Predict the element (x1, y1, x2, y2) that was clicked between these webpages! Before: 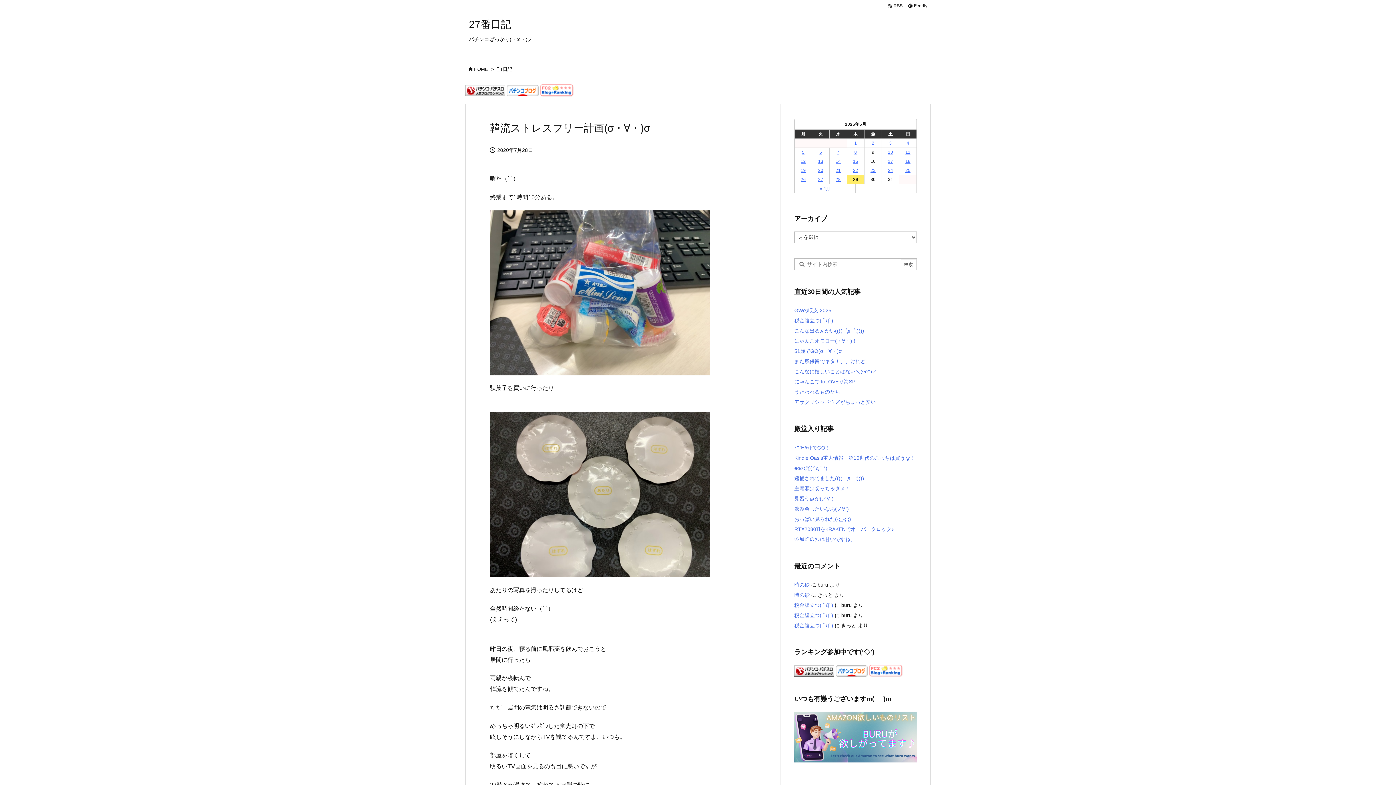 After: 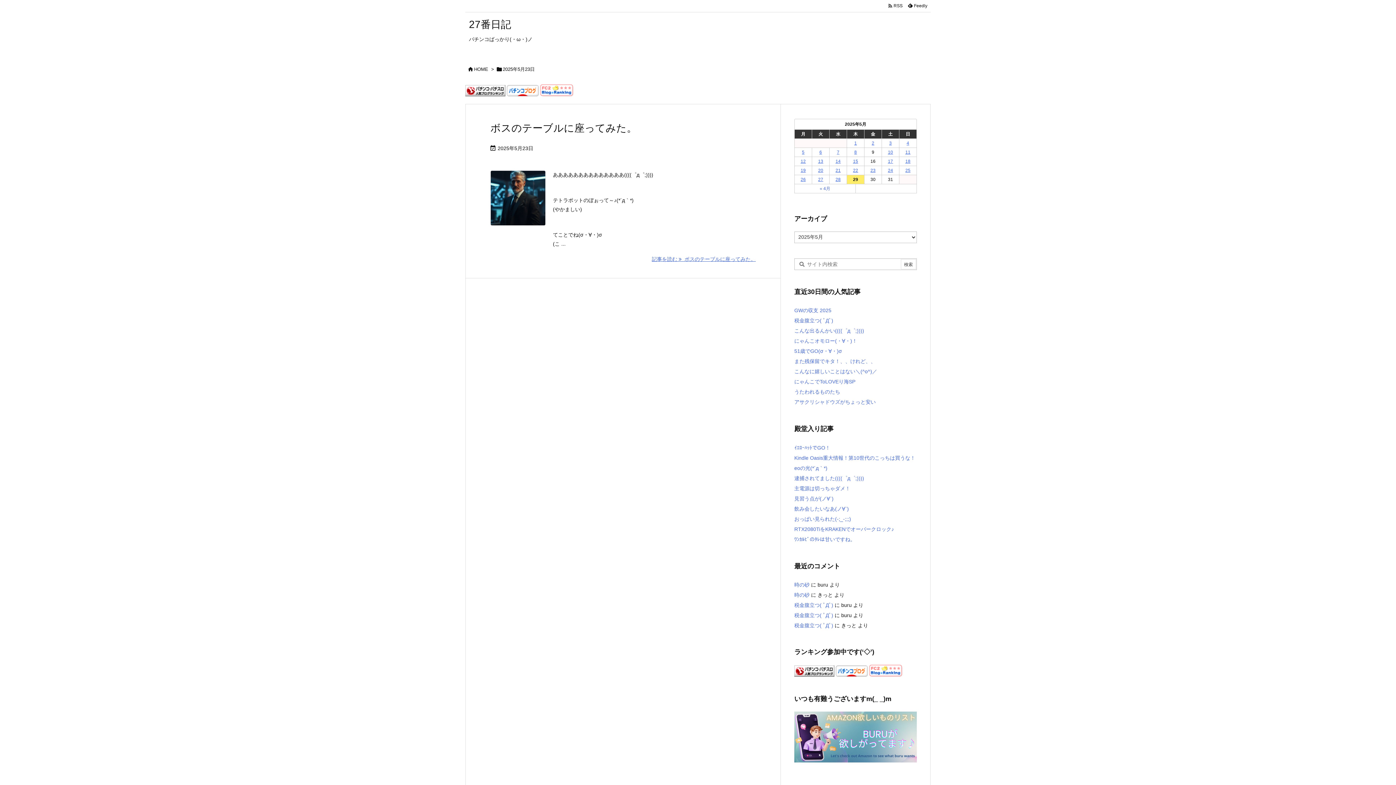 Action: bbox: (870, 168, 875, 173) label: 2025年5月23日 に投稿を公開